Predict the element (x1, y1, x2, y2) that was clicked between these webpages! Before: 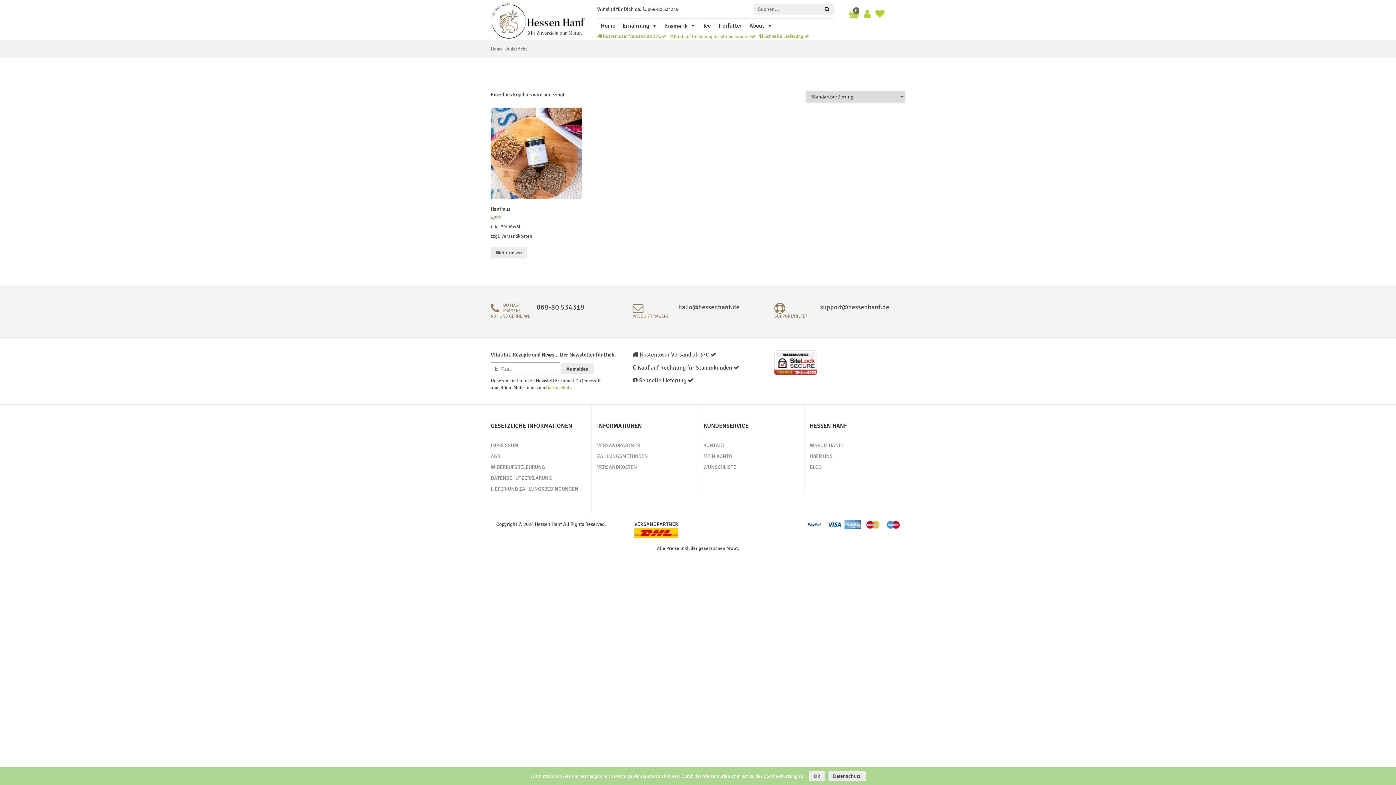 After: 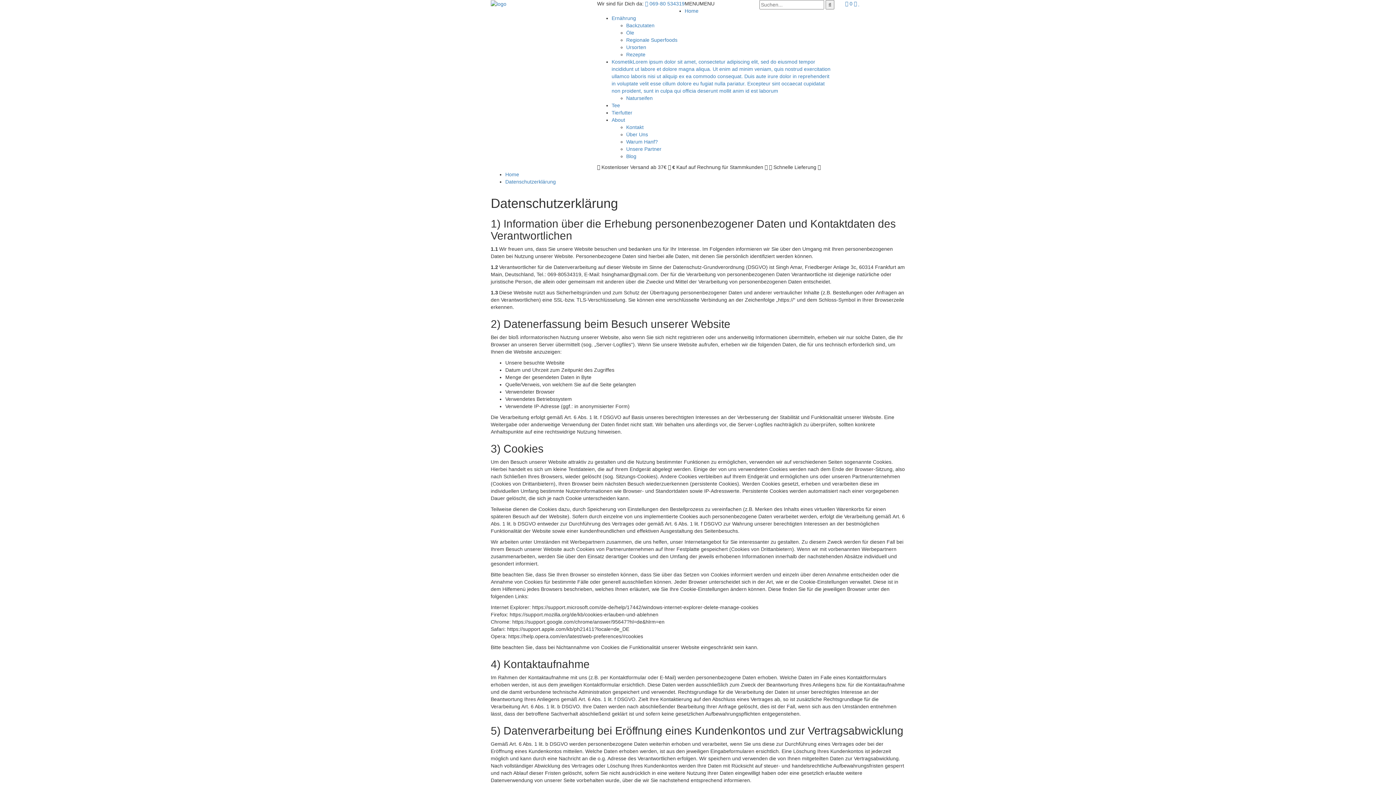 Action: bbox: (490, 472, 586, 483) label: DATENSCHUTZERKLÄRUNG